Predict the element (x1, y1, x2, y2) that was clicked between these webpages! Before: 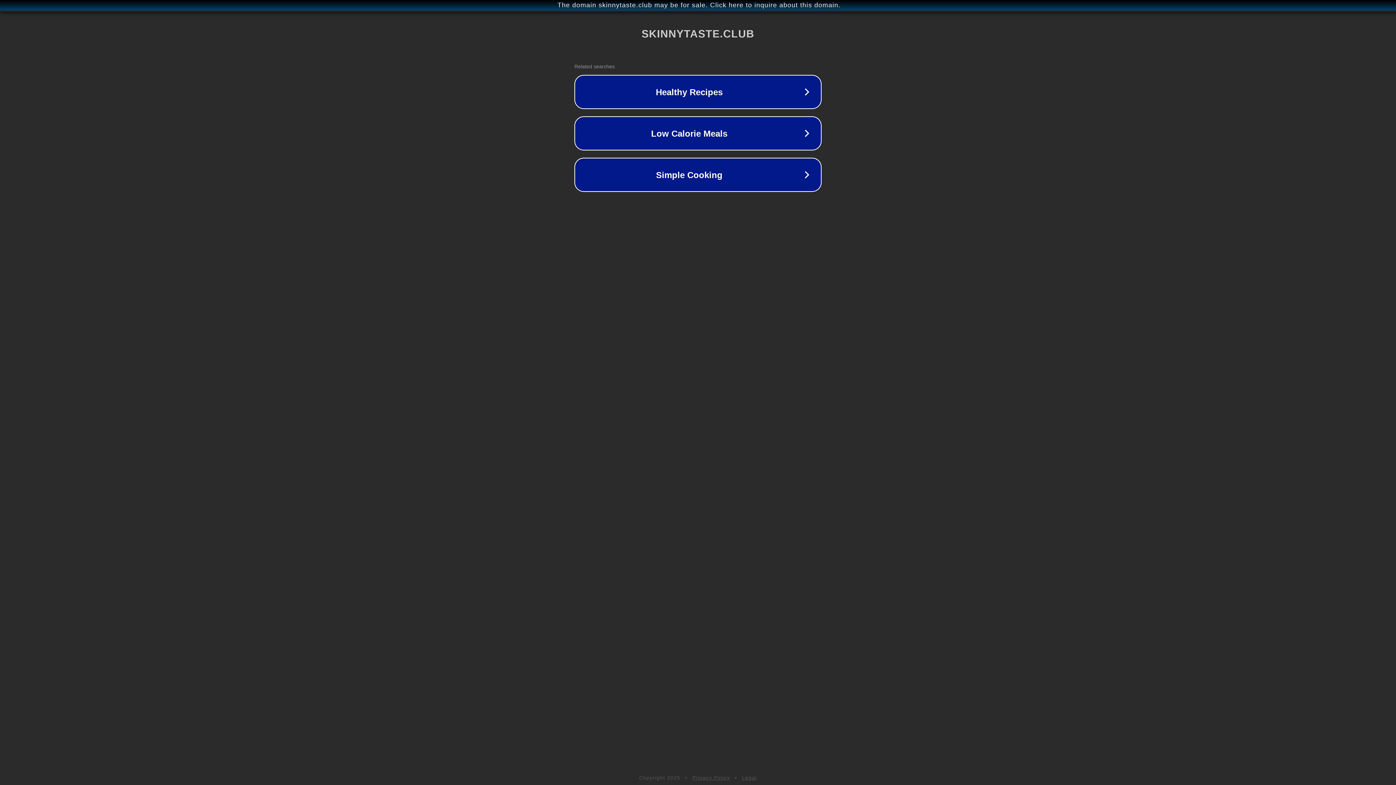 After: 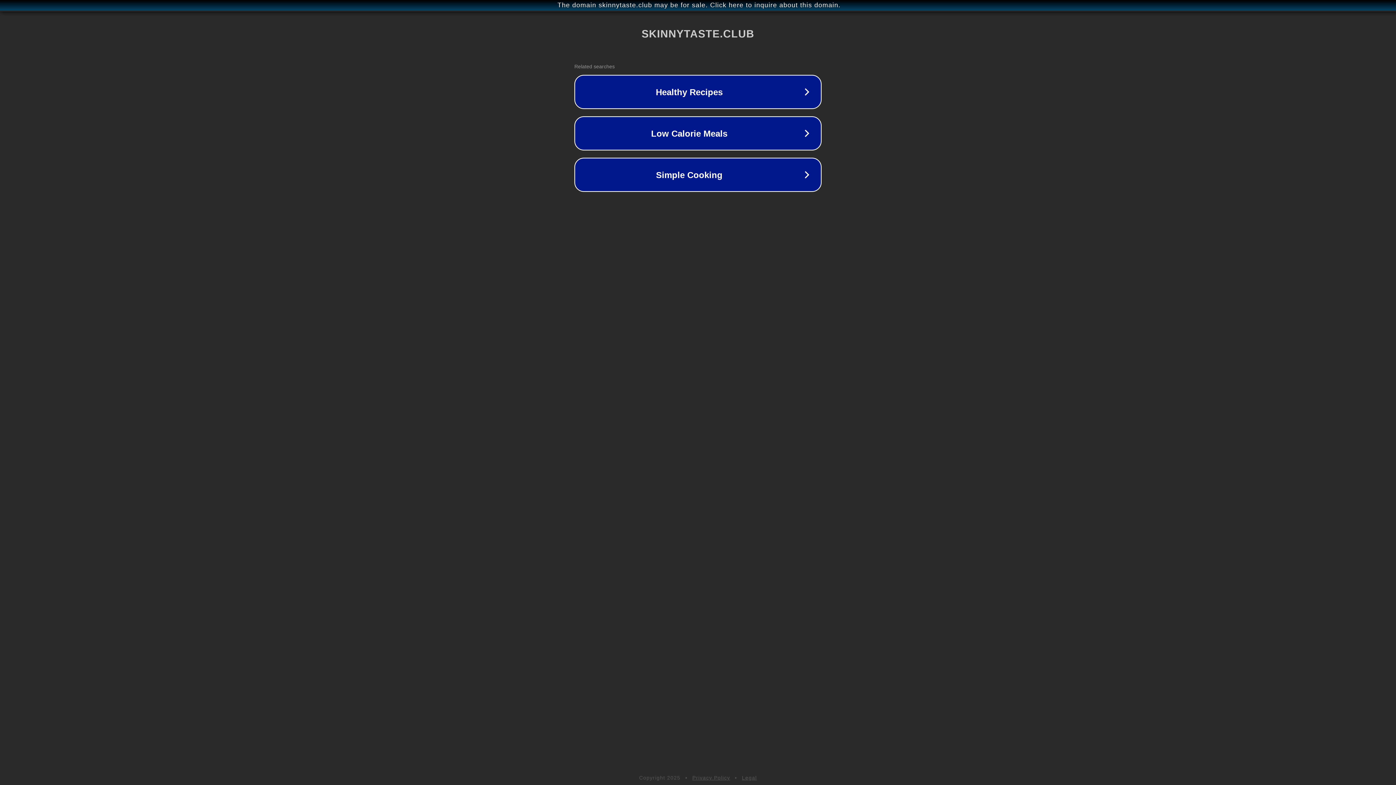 Action: label: Legal bbox: (742, 775, 757, 781)